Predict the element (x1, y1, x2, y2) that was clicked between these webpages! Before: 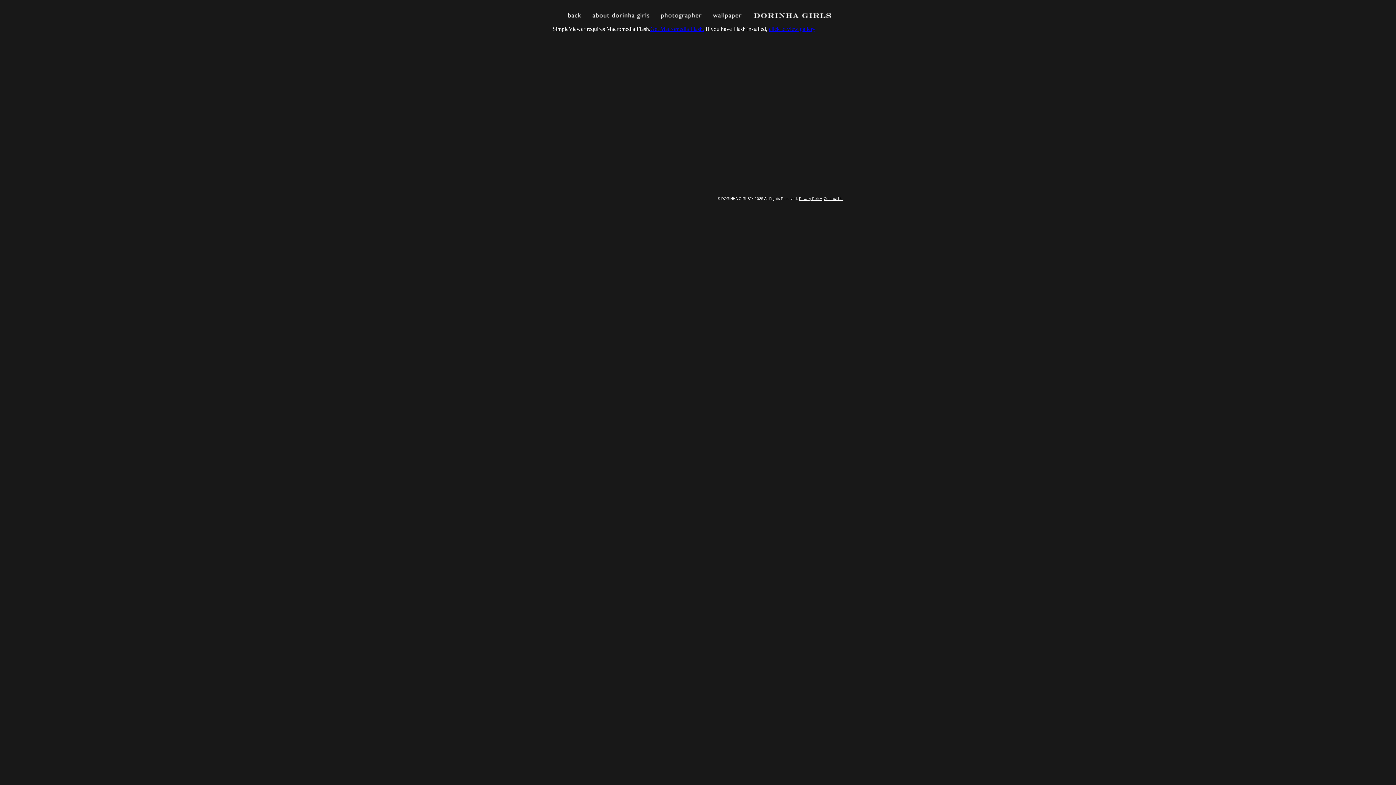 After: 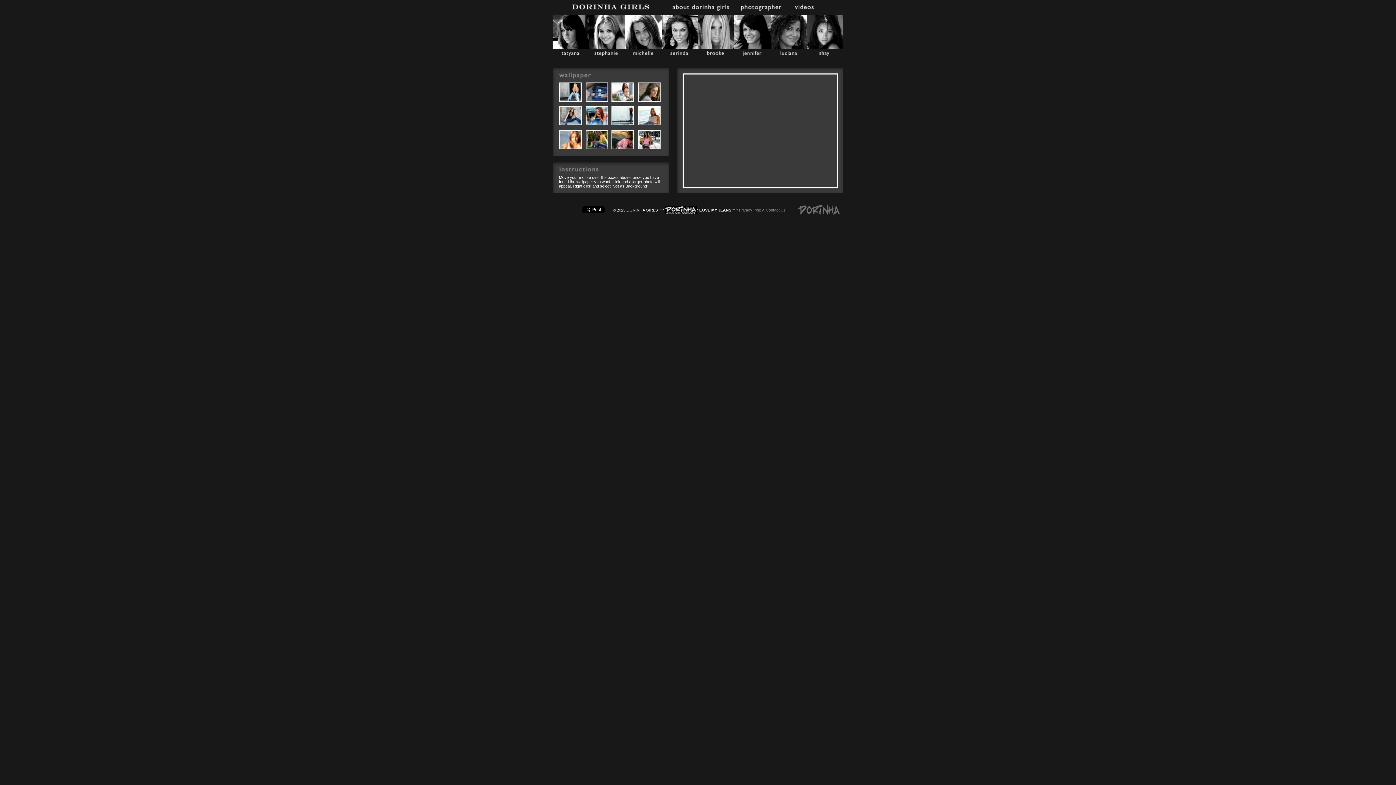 Action: bbox: (710, 14, 744, 20)